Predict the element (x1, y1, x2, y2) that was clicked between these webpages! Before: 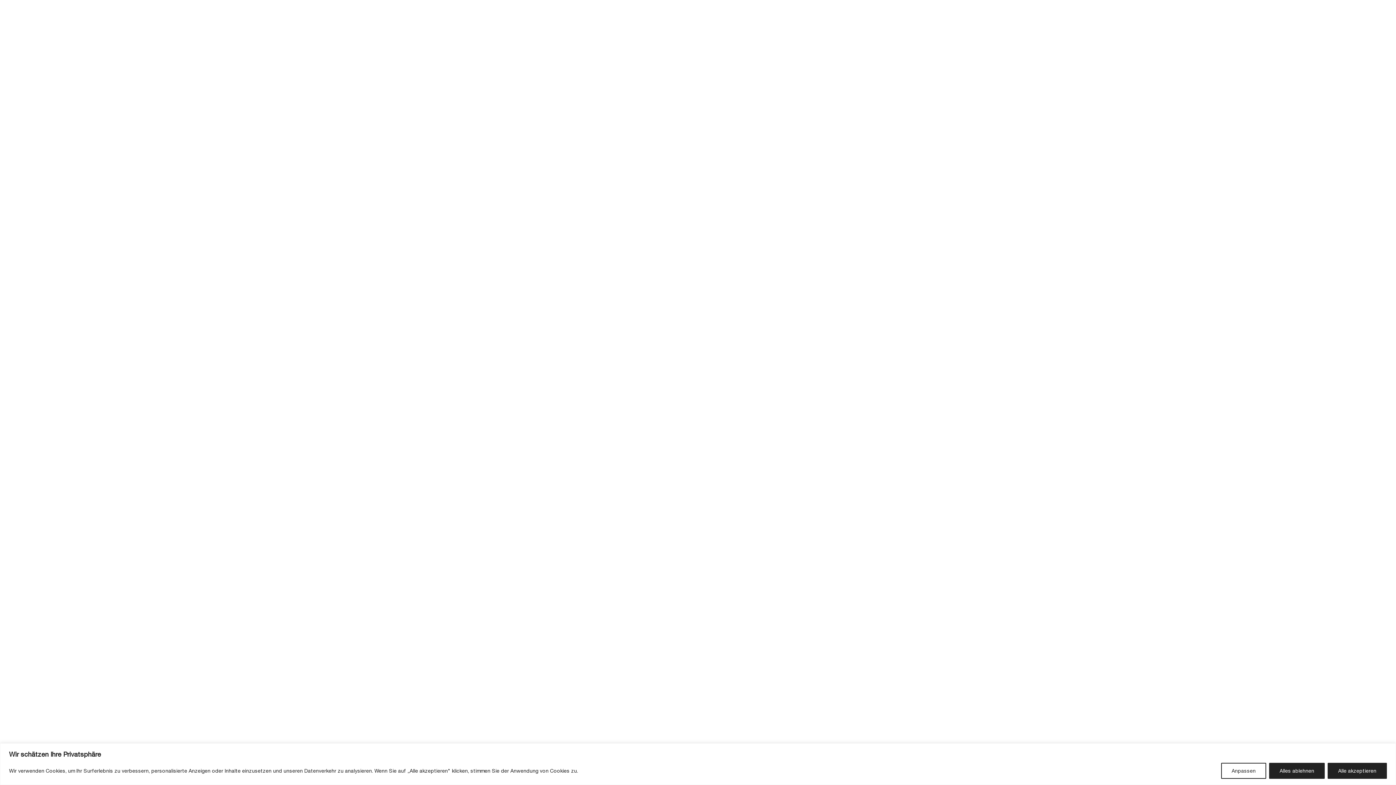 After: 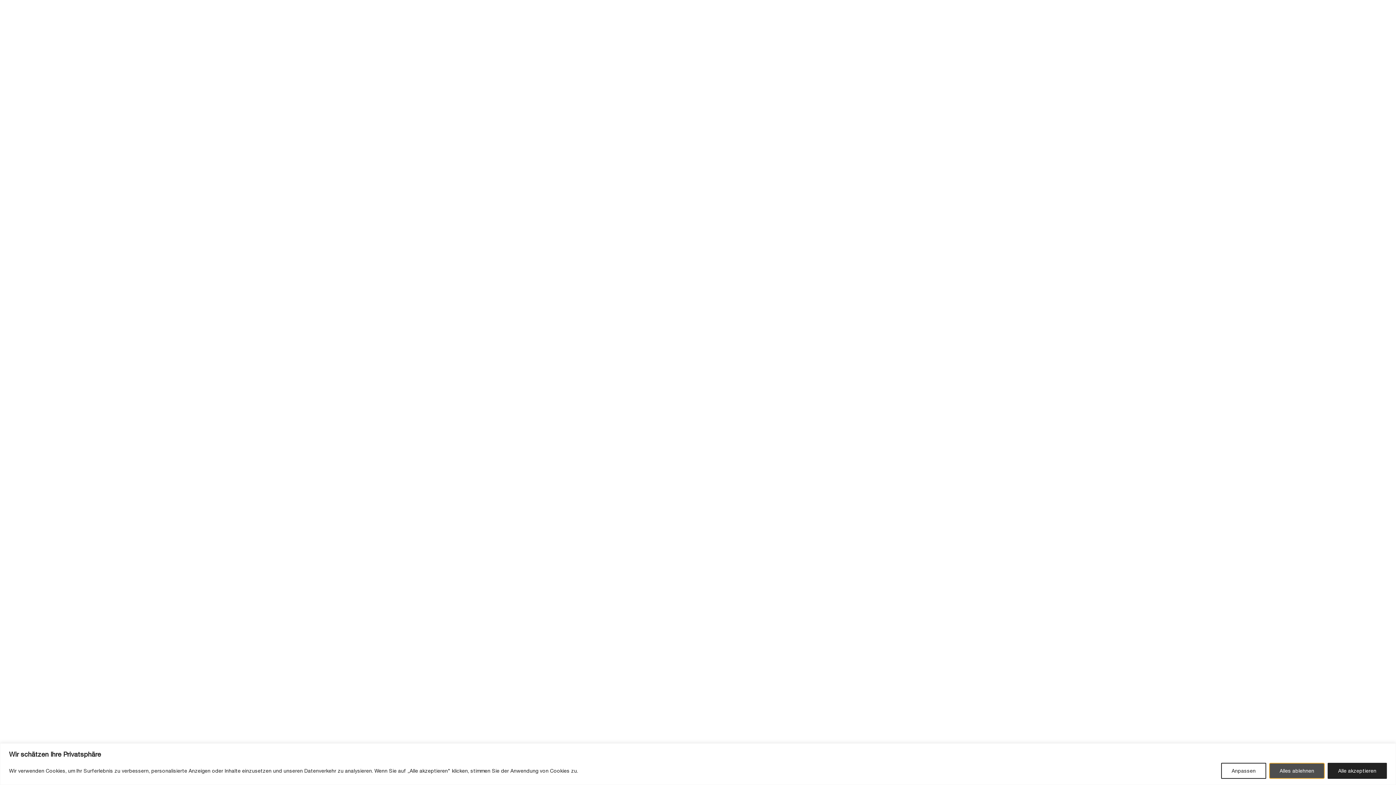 Action: bbox: (1269, 763, 1325, 779) label: Alles ablehnen